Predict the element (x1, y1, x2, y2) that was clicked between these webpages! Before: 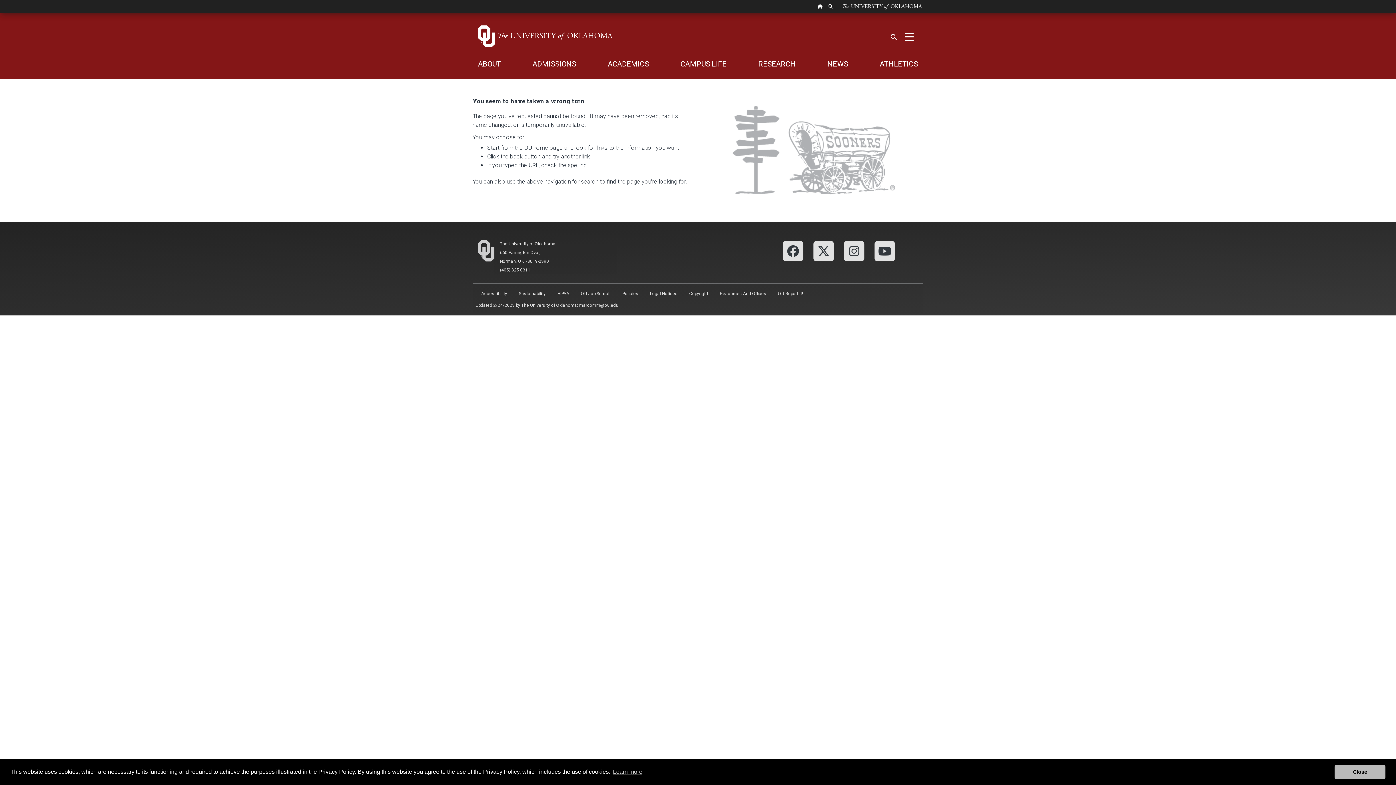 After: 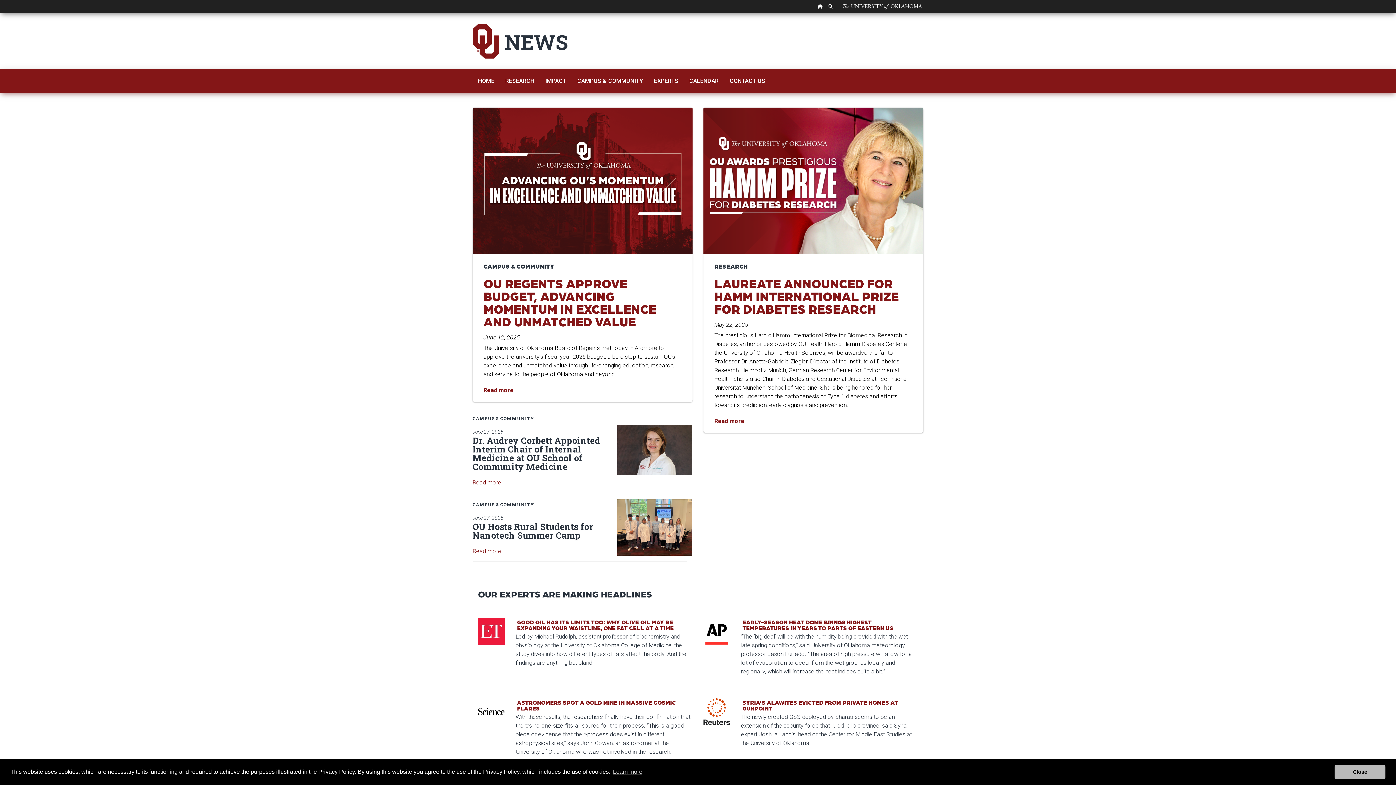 Action: bbox: (827, 59, 848, 68) label: NEWS